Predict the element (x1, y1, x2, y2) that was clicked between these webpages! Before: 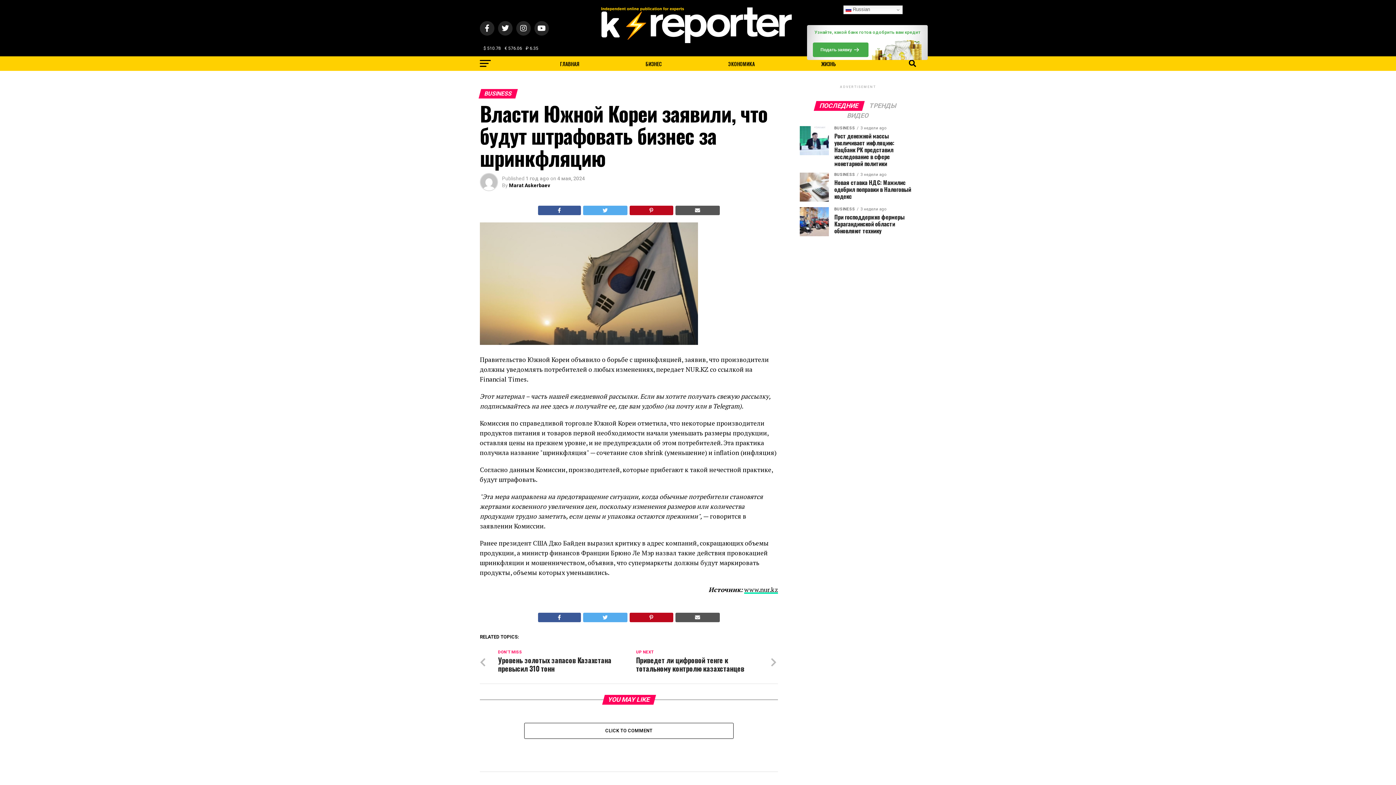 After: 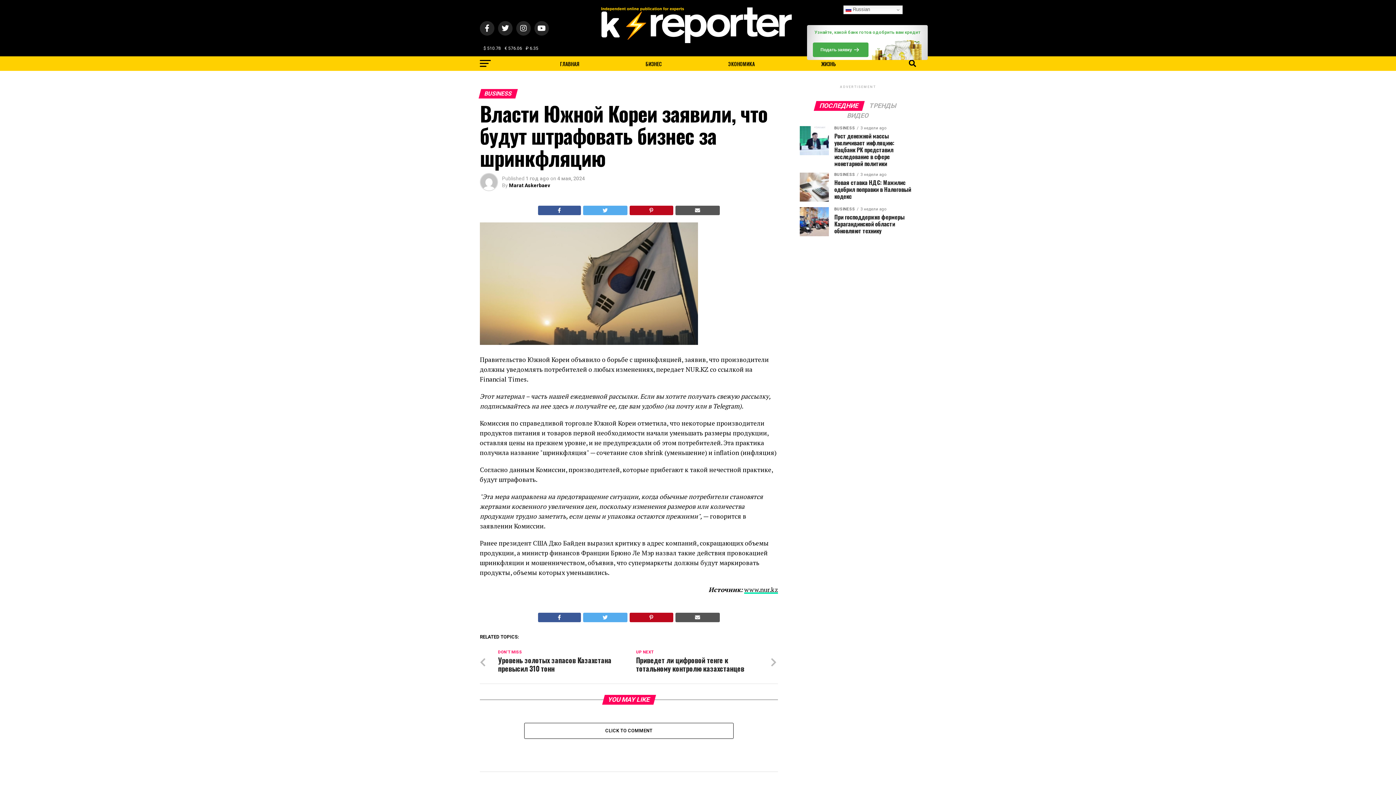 Action: bbox: (629, 613, 673, 622)